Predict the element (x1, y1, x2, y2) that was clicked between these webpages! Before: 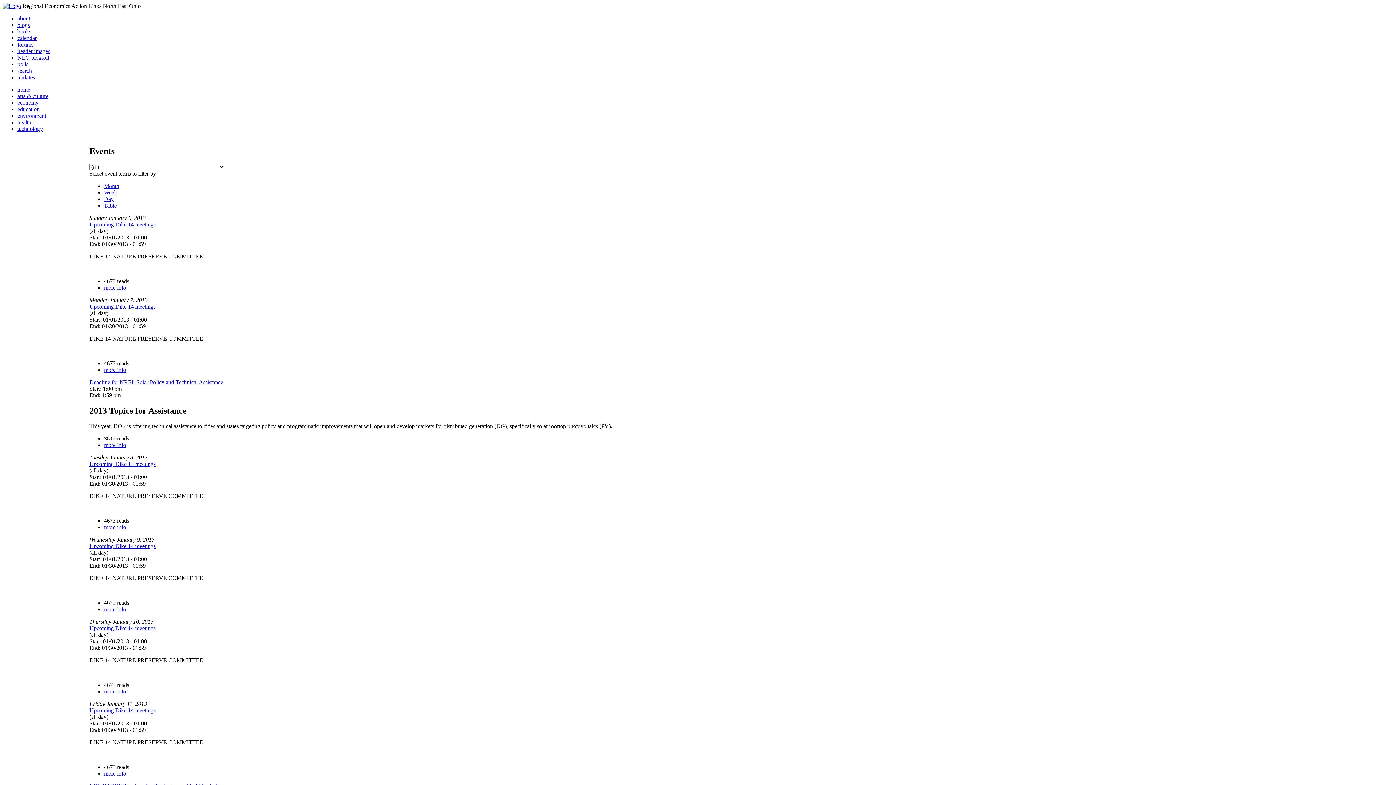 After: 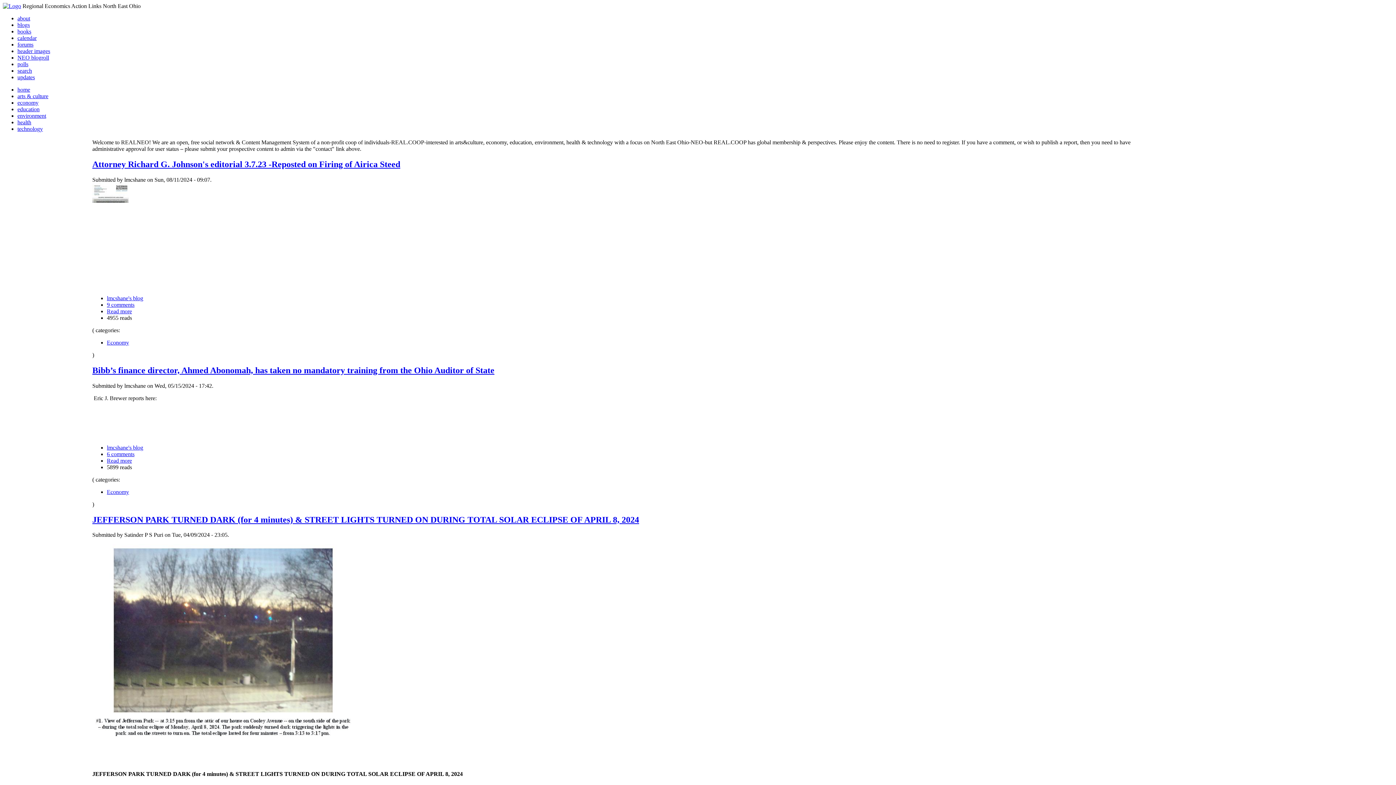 Action: bbox: (17, 86, 30, 92) label: home